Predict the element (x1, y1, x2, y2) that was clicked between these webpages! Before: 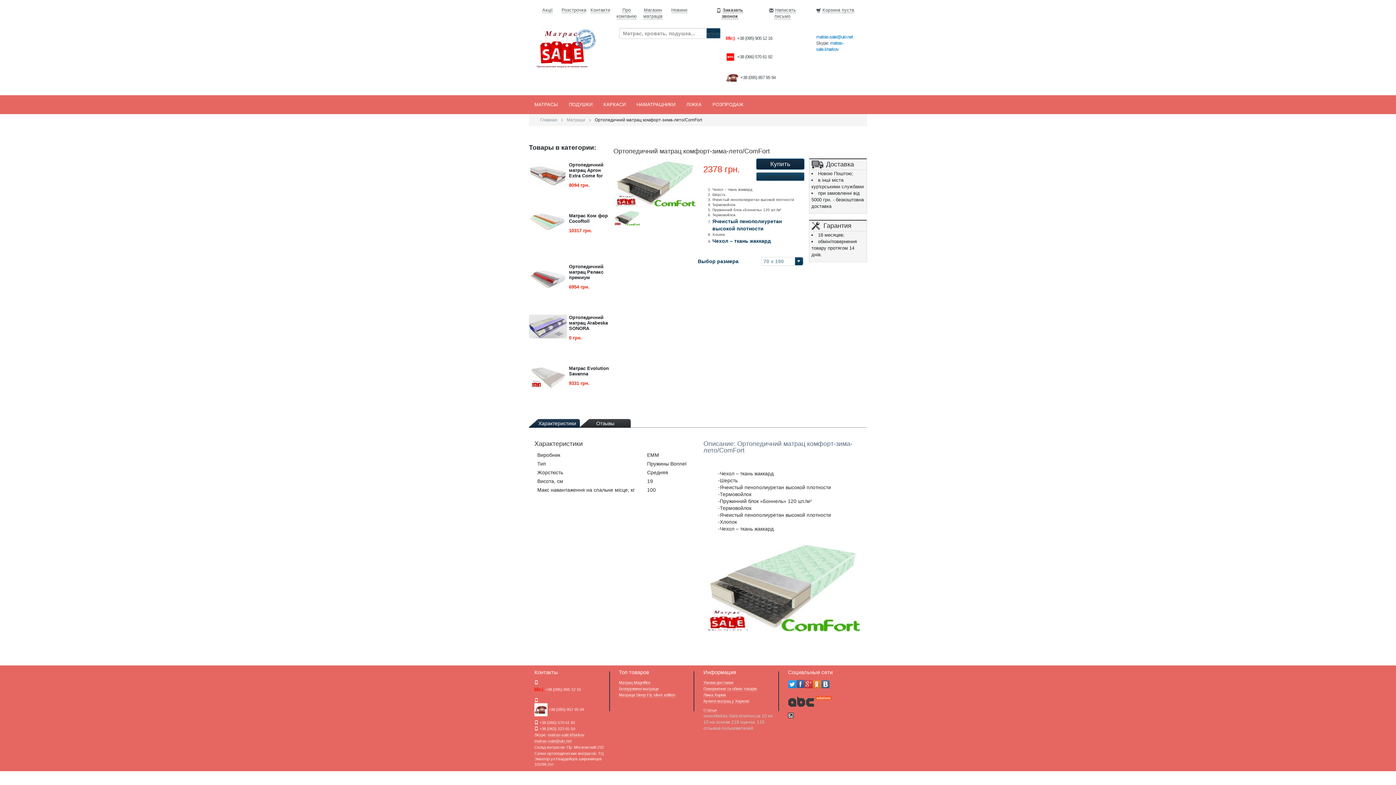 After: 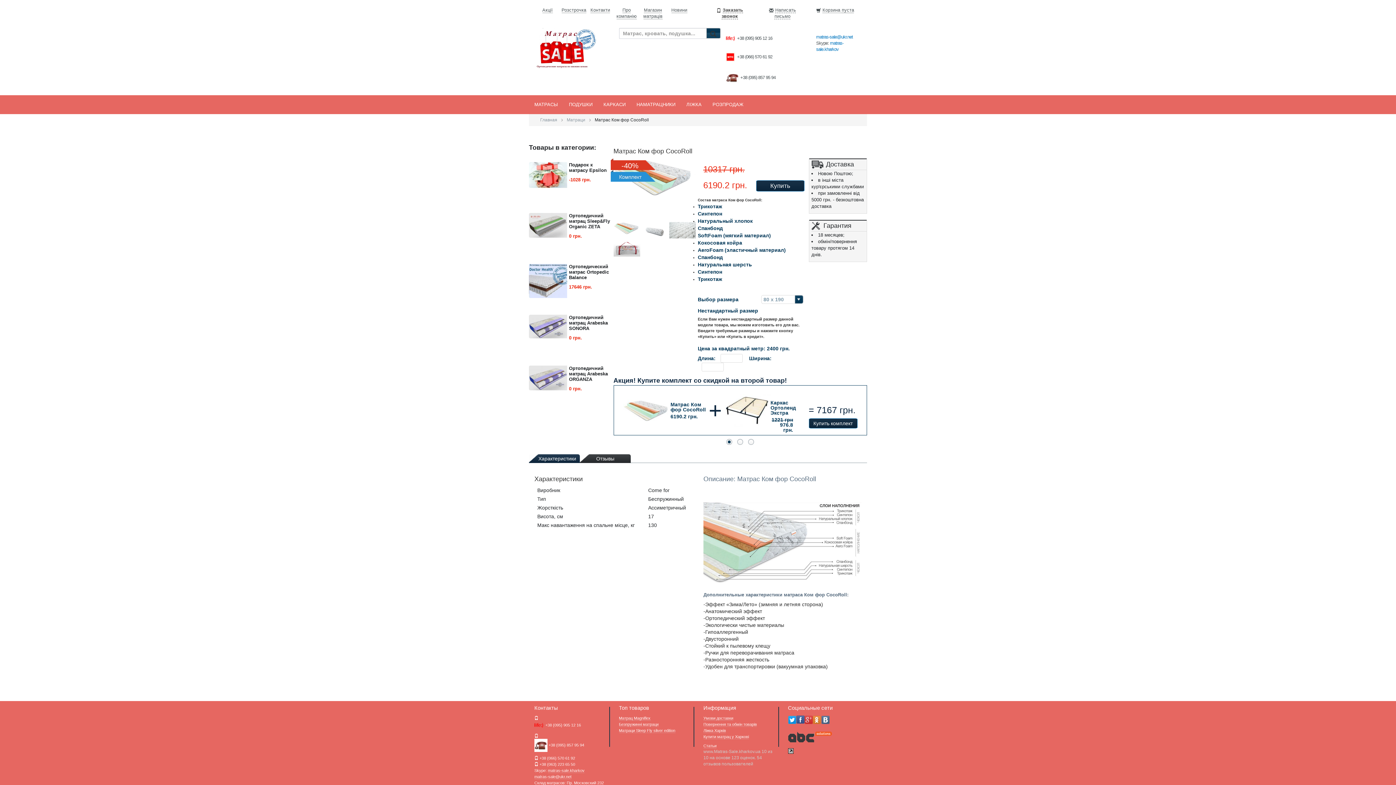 Action: bbox: (569, 213, 611, 224) label: Матрас Ком фор CocoRoll